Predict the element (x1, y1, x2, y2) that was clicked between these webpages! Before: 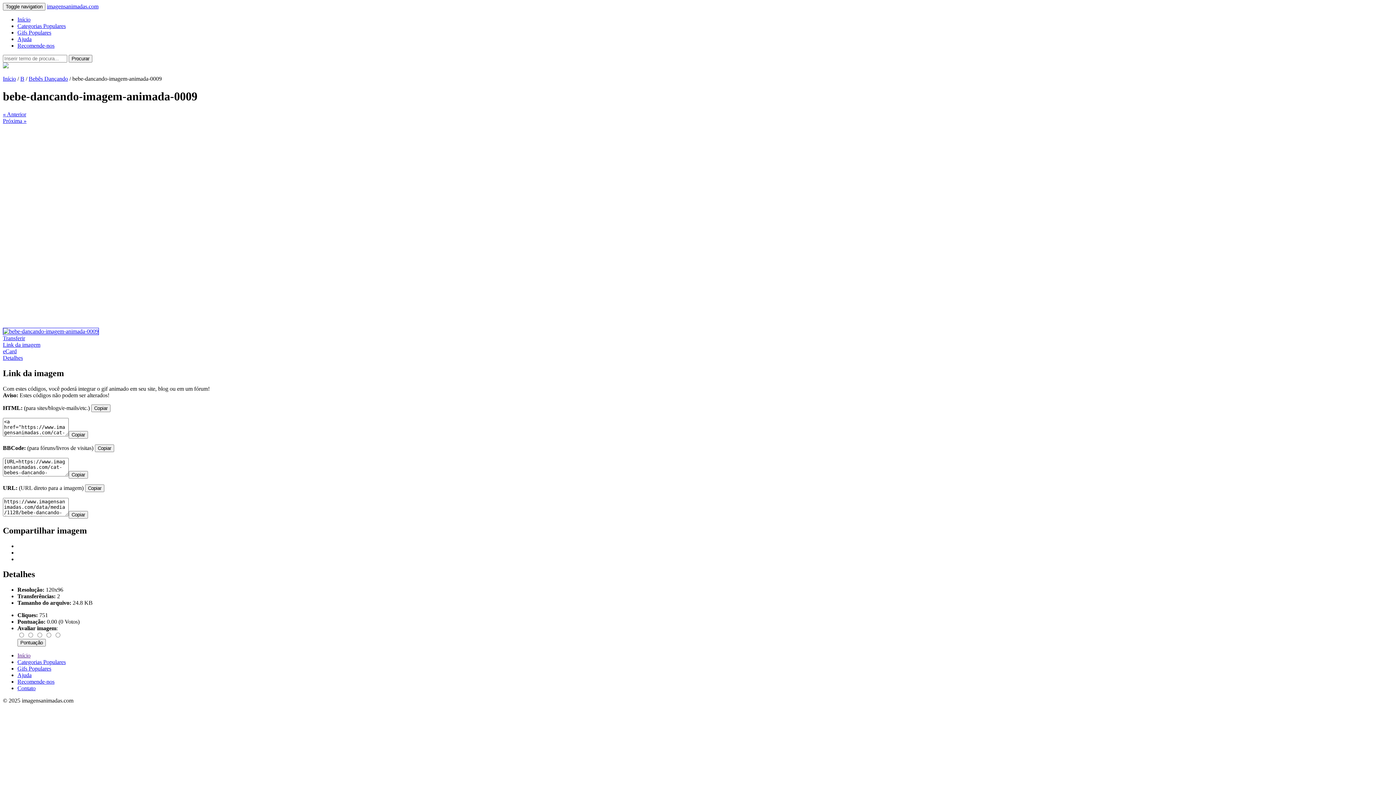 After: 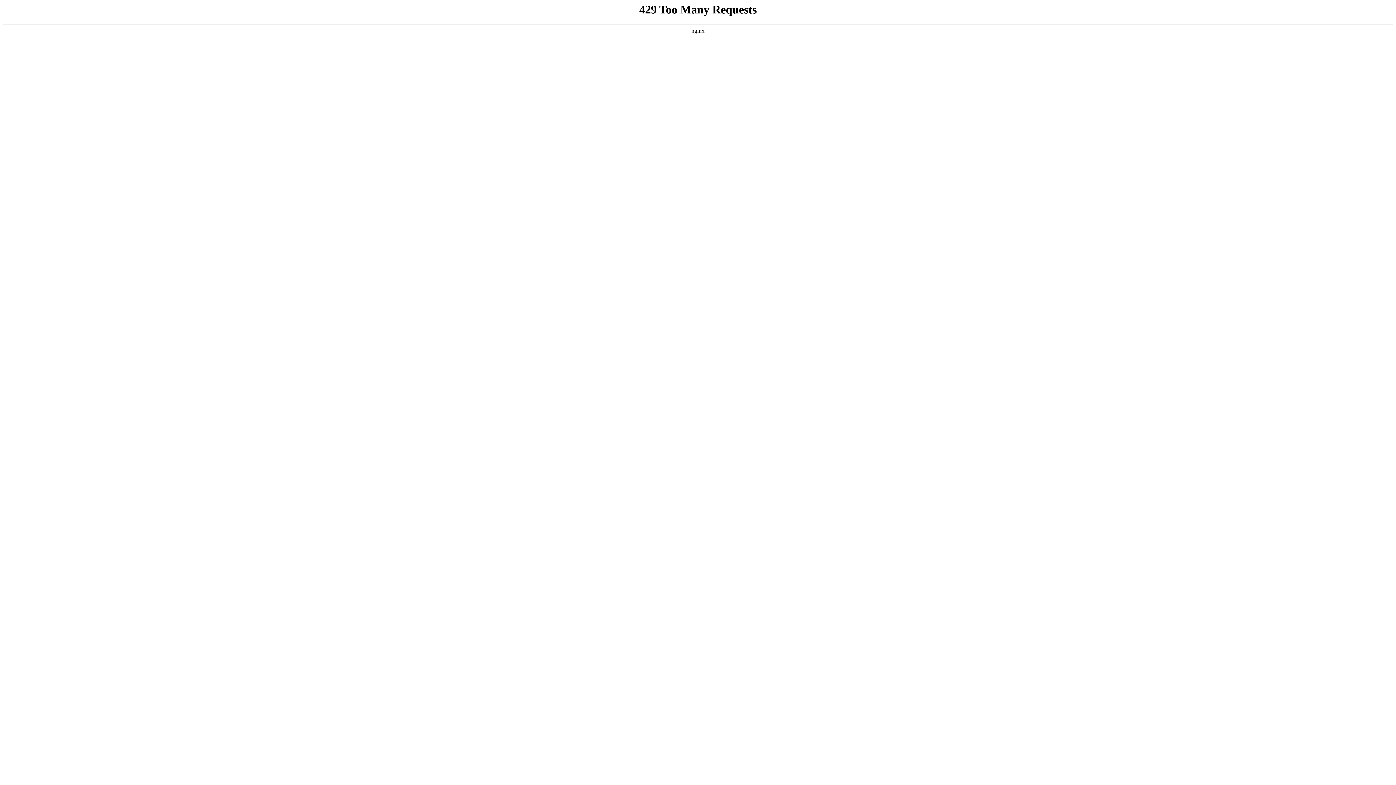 Action: label: Categorias Populares bbox: (17, 659, 65, 665)